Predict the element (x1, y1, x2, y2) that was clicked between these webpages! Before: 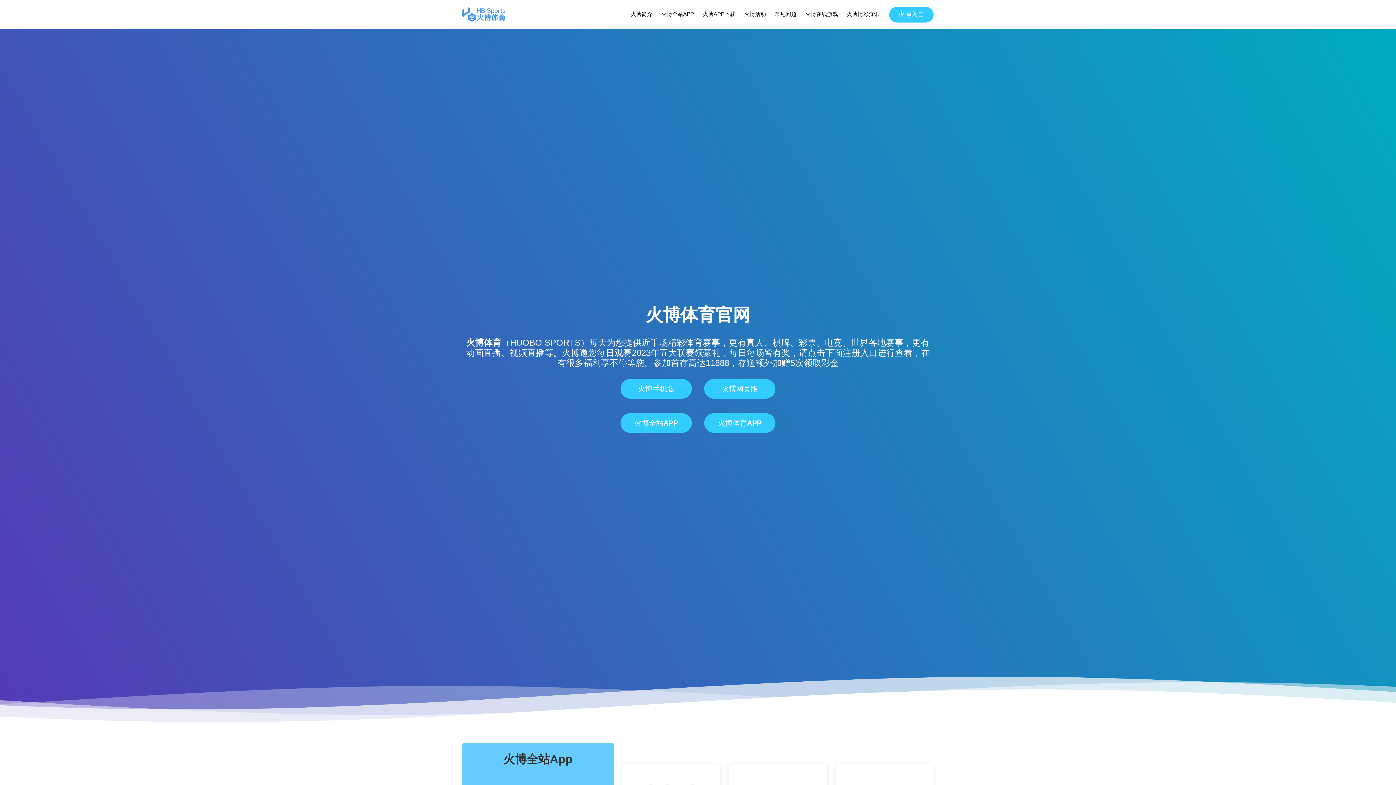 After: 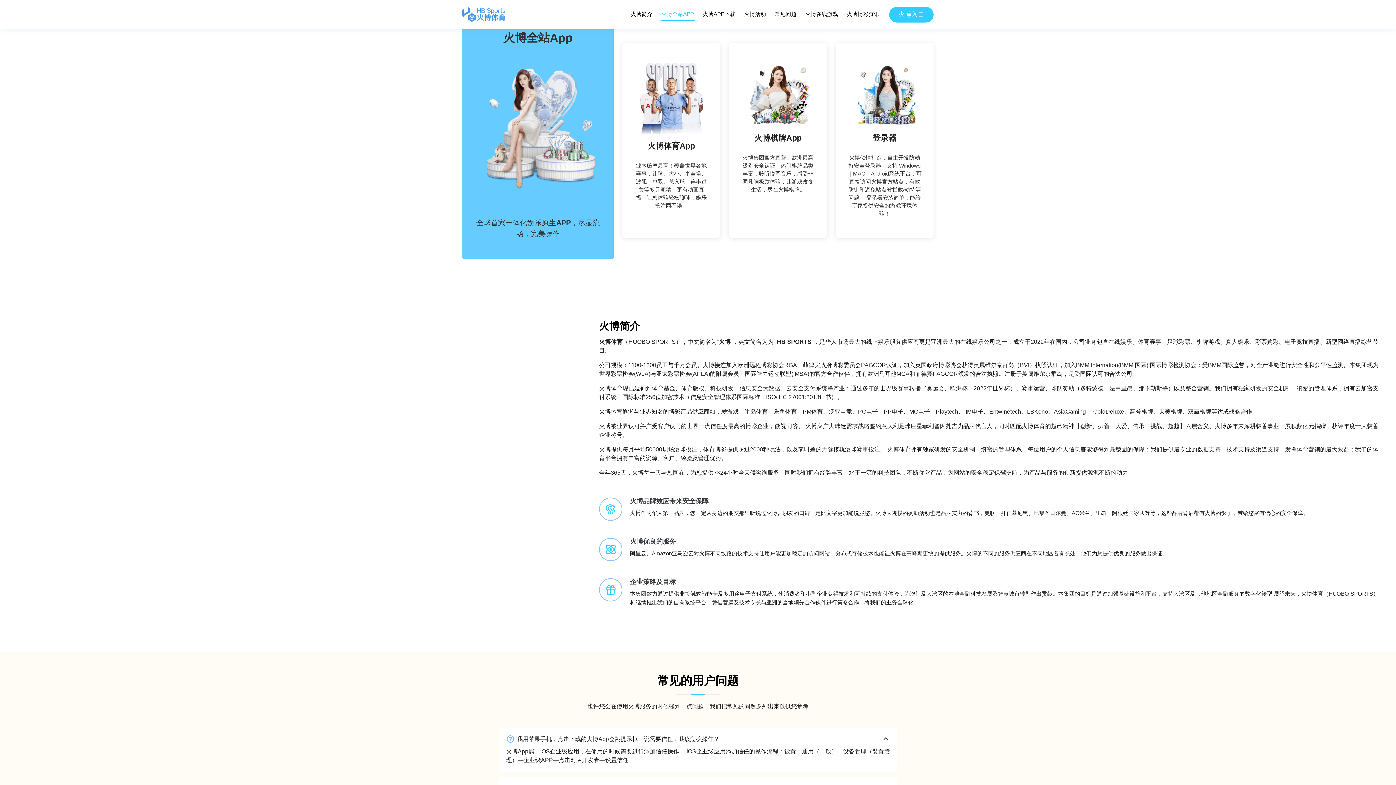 Action: bbox: (660, 8, 694, 20) label: 火博全站APP